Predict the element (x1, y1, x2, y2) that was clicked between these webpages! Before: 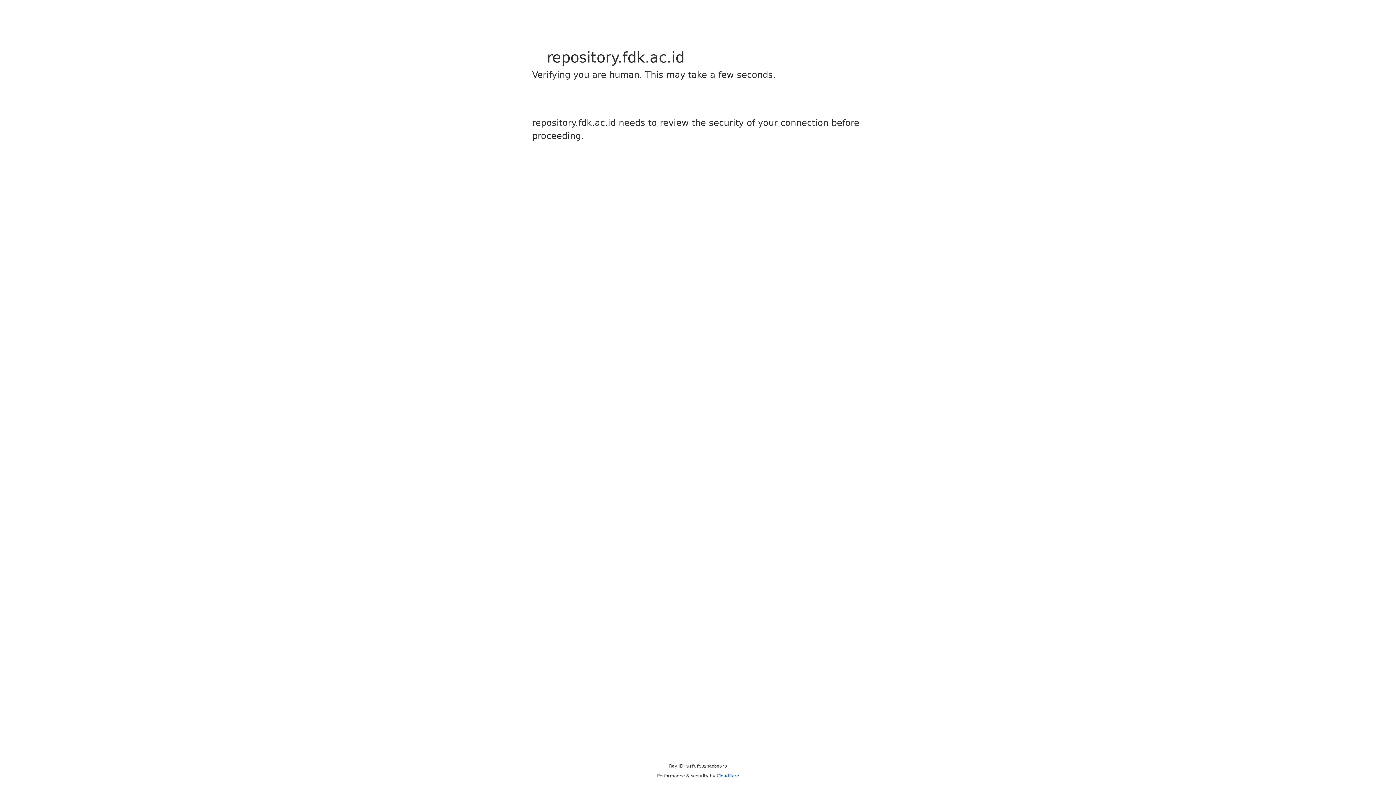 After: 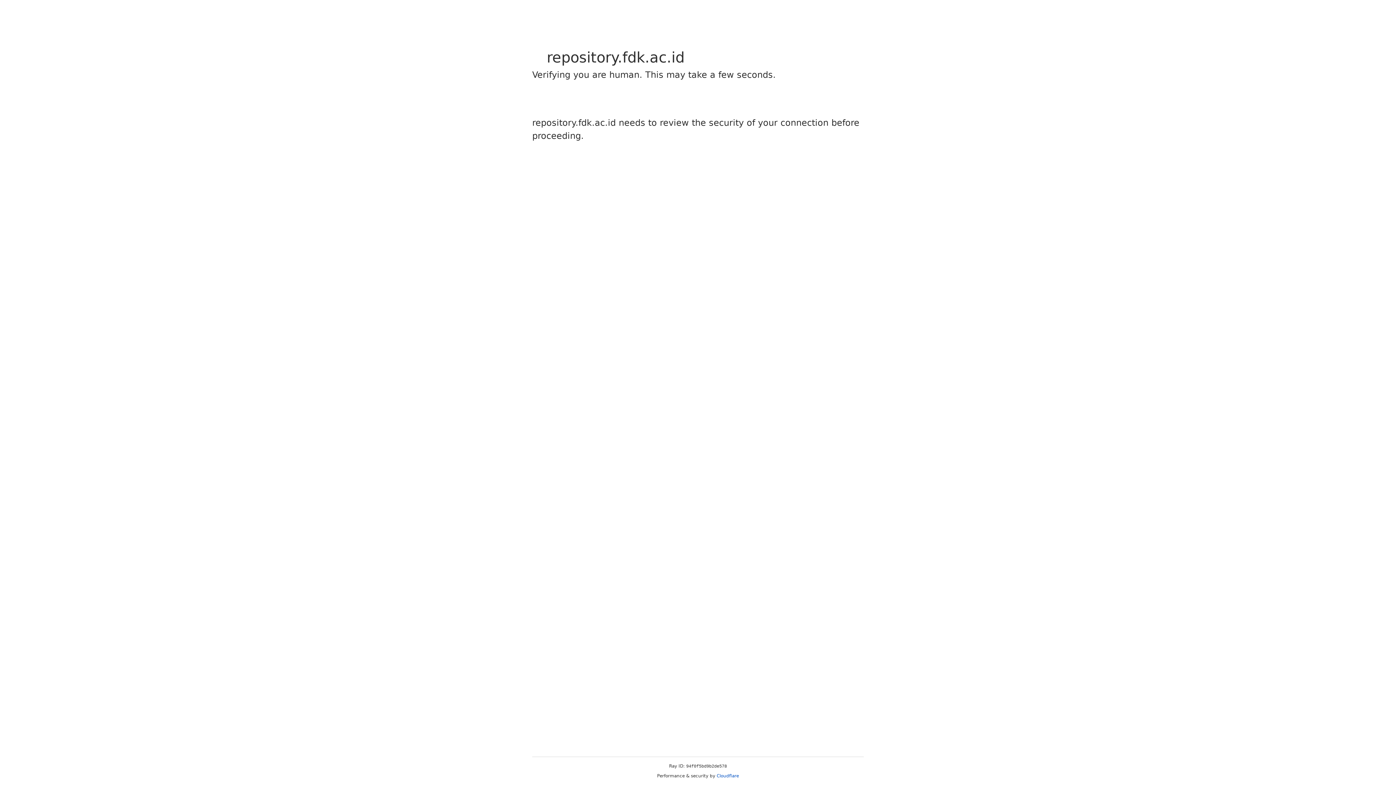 Action: bbox: (716, 773, 739, 778) label: Cloudflare